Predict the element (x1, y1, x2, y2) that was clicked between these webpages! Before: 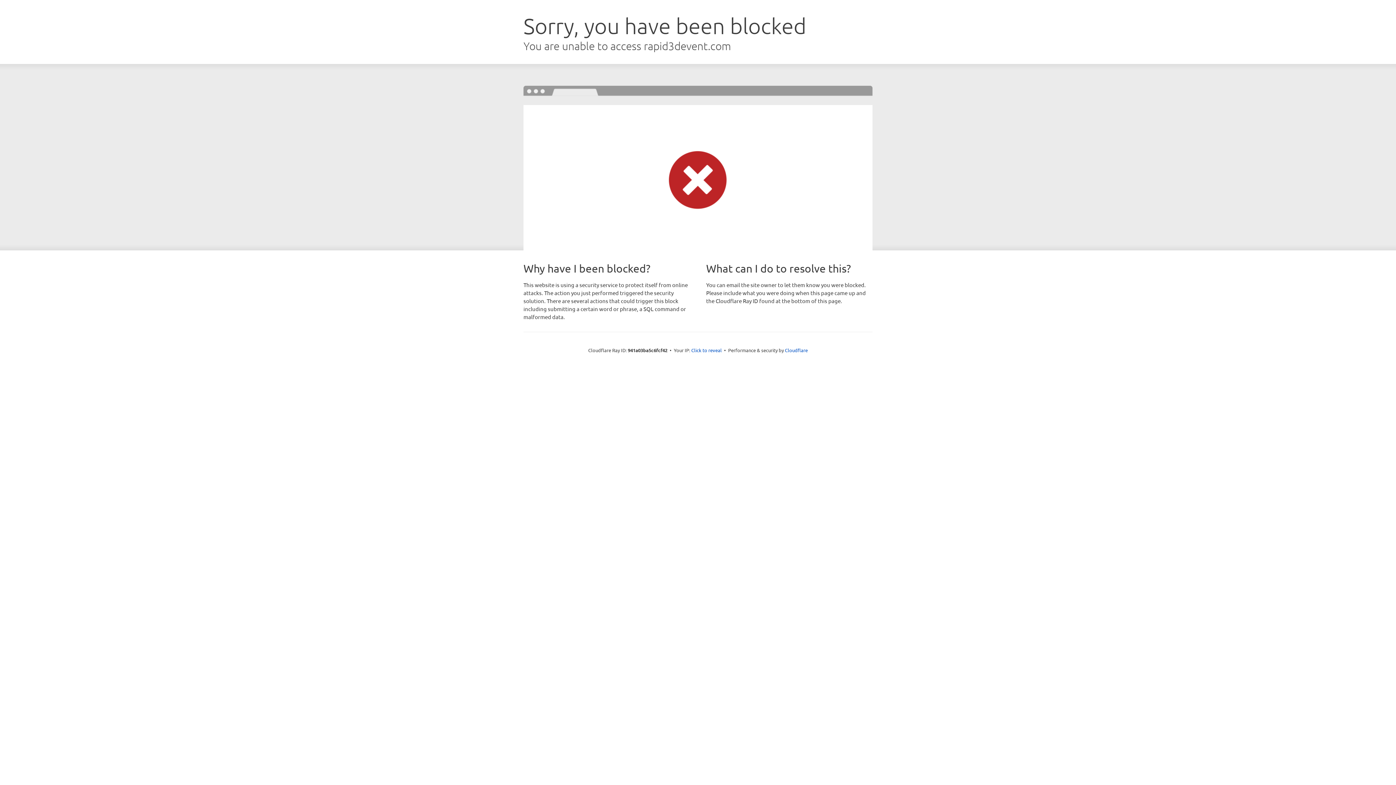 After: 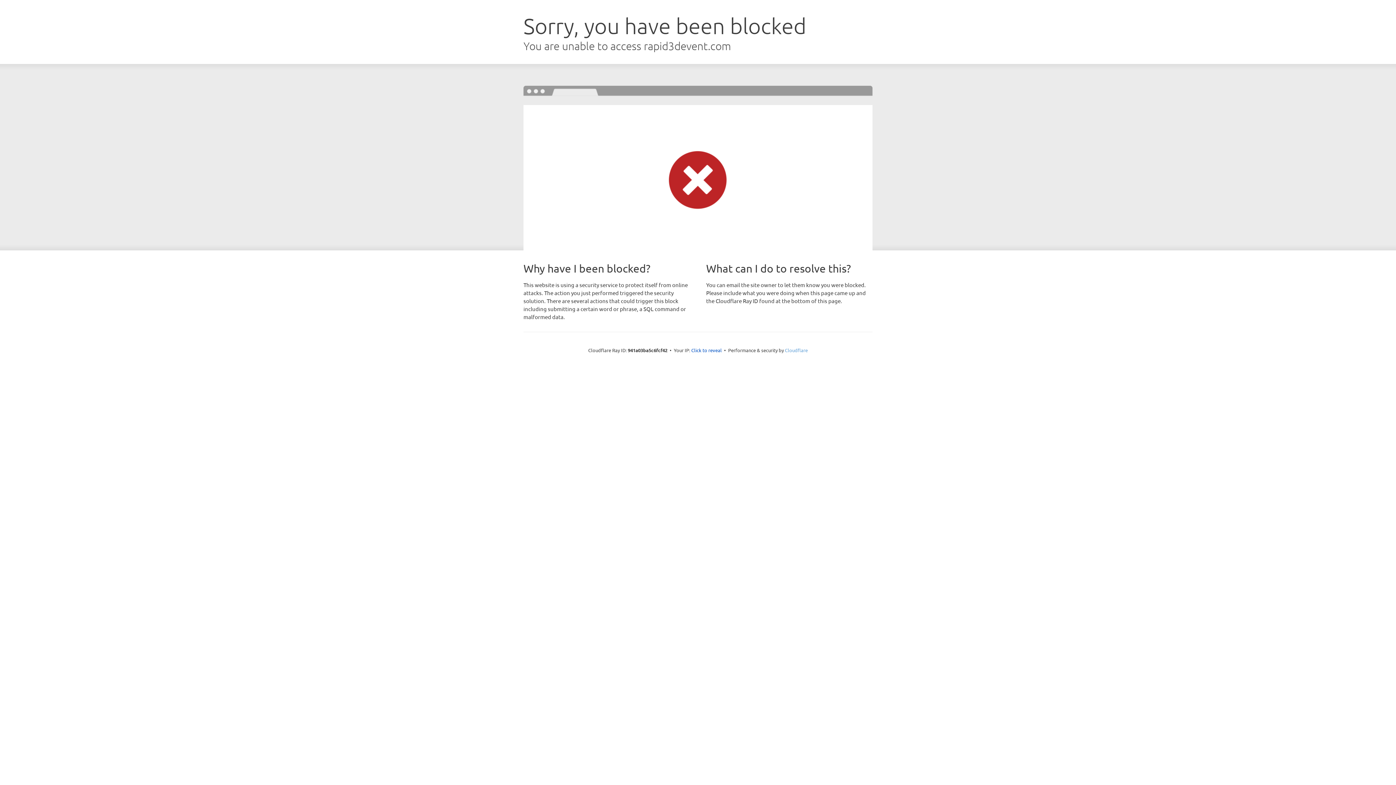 Action: bbox: (785, 347, 808, 353) label: Cloudflare